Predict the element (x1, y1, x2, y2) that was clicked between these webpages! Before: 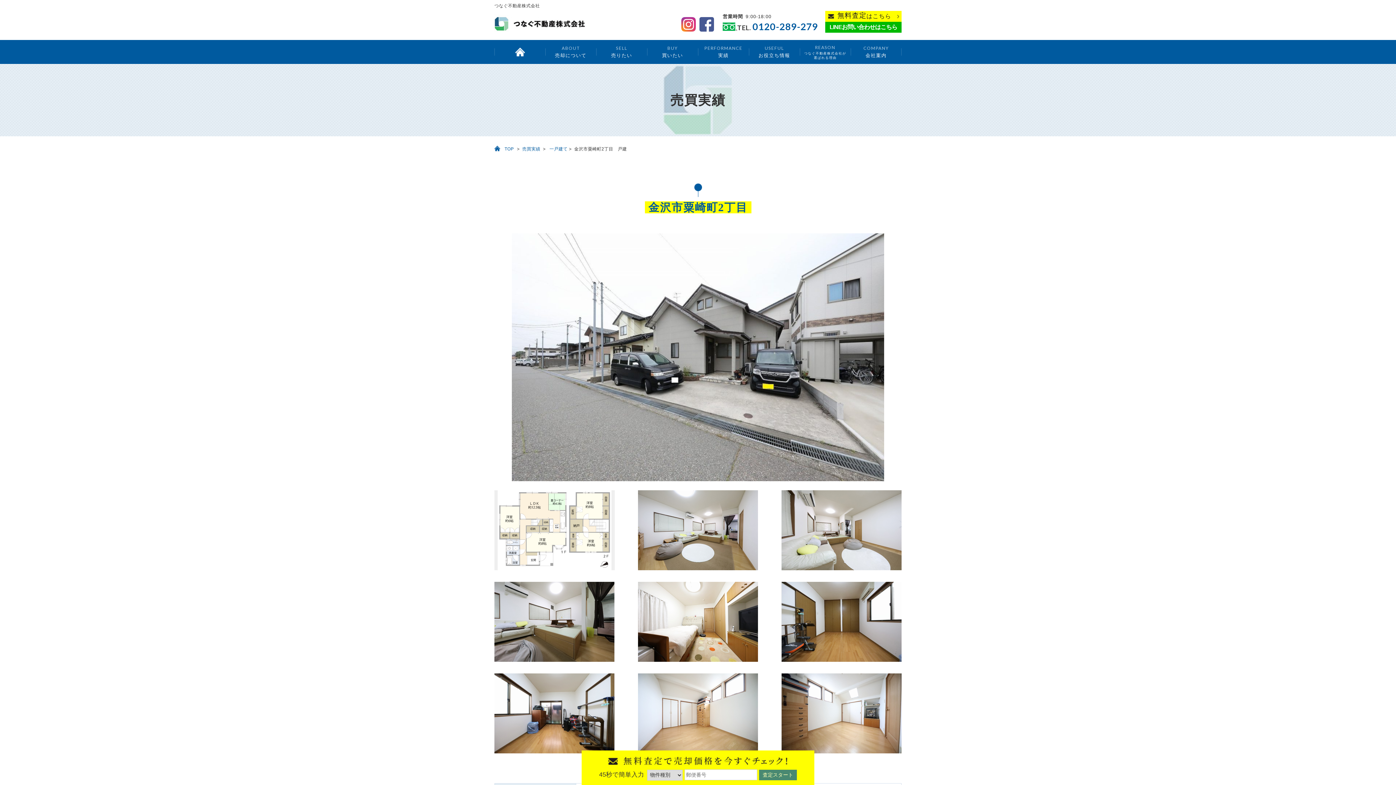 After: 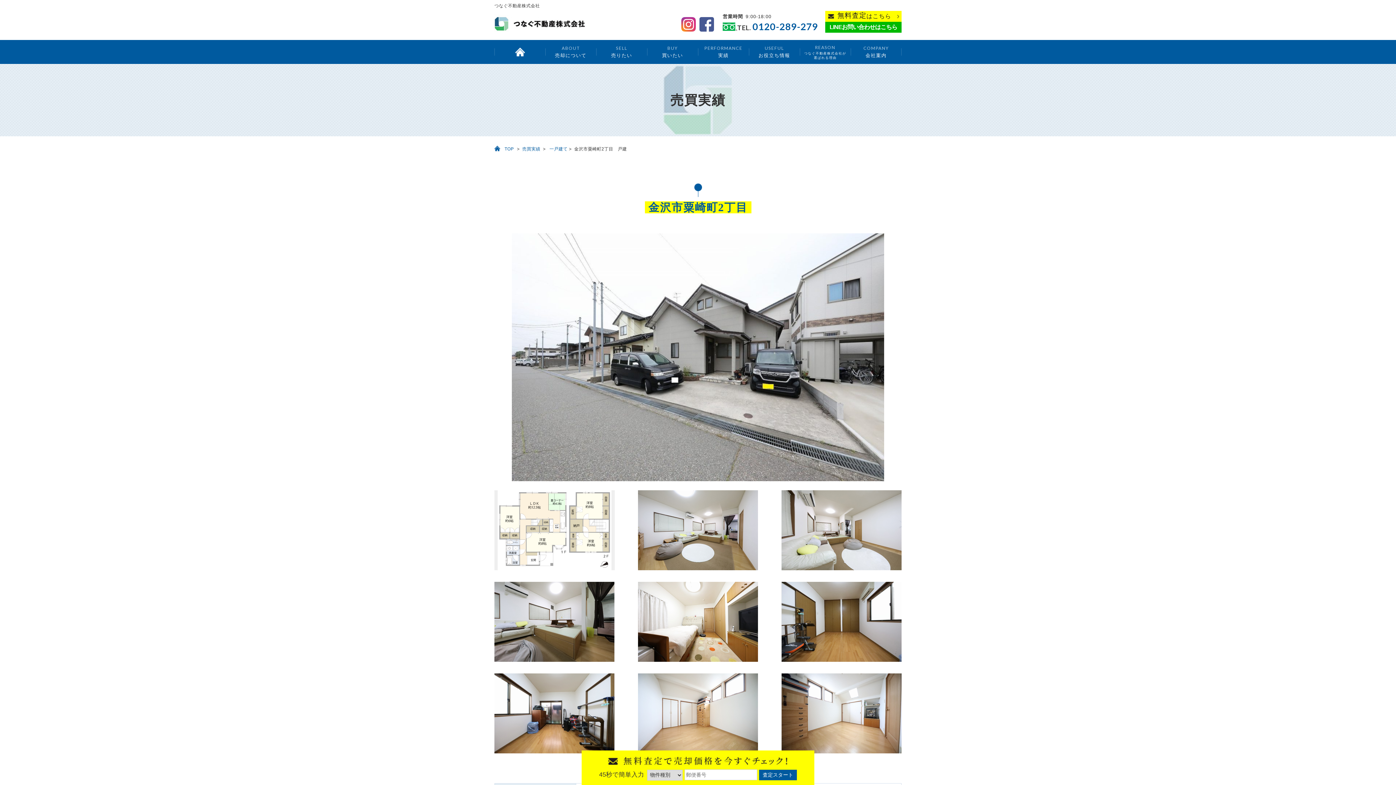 Action: bbox: (699, 23, 714, 29)